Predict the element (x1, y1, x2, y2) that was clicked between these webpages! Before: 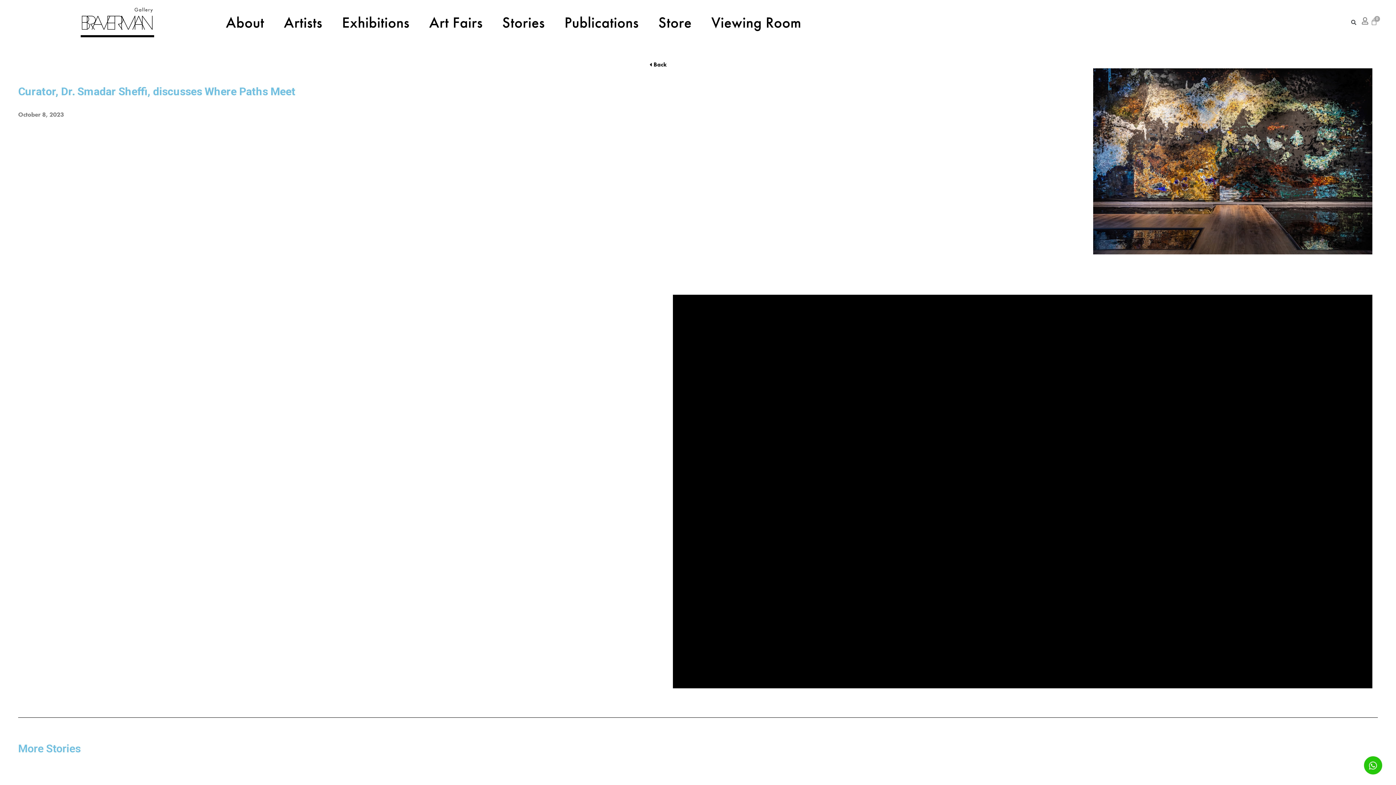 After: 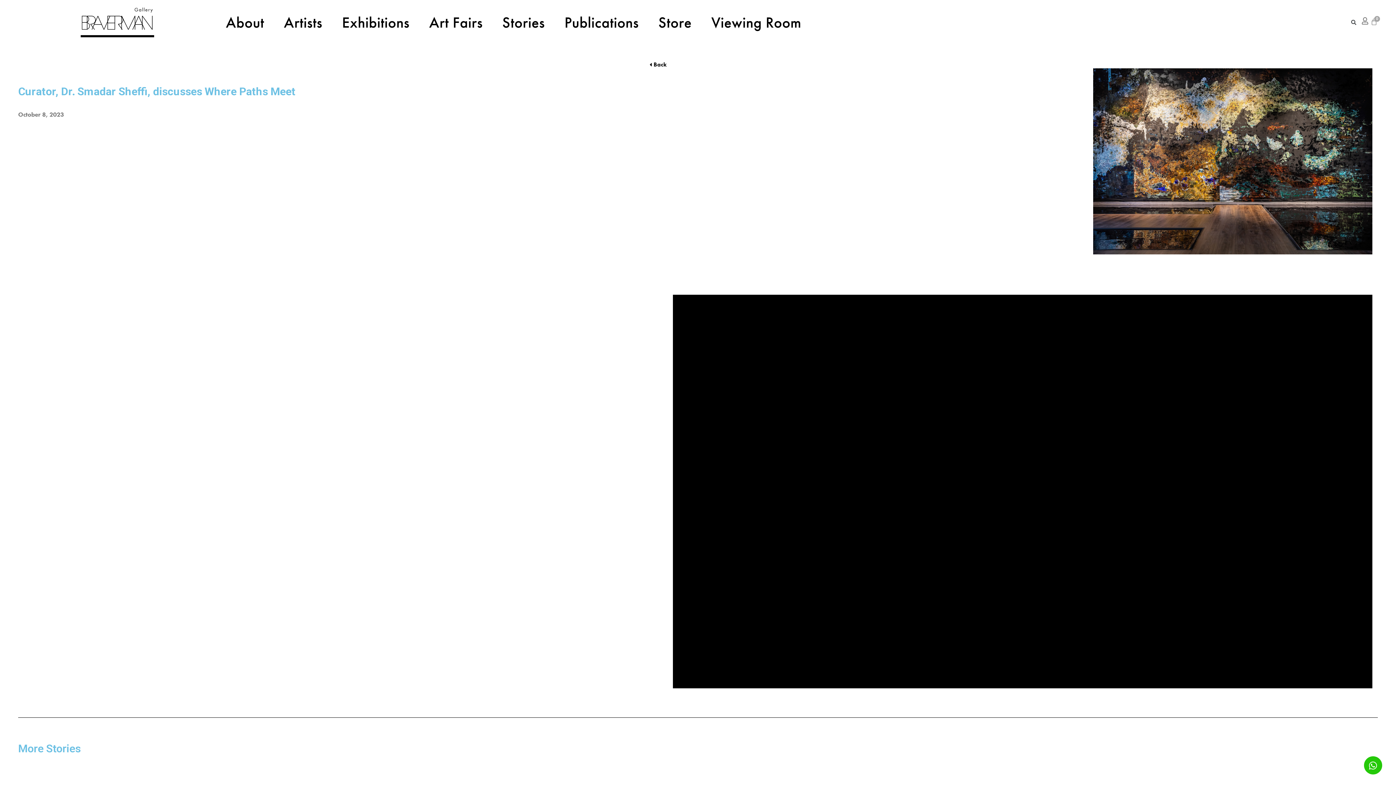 Action: bbox: (641, 57, 675, 72) label: Back